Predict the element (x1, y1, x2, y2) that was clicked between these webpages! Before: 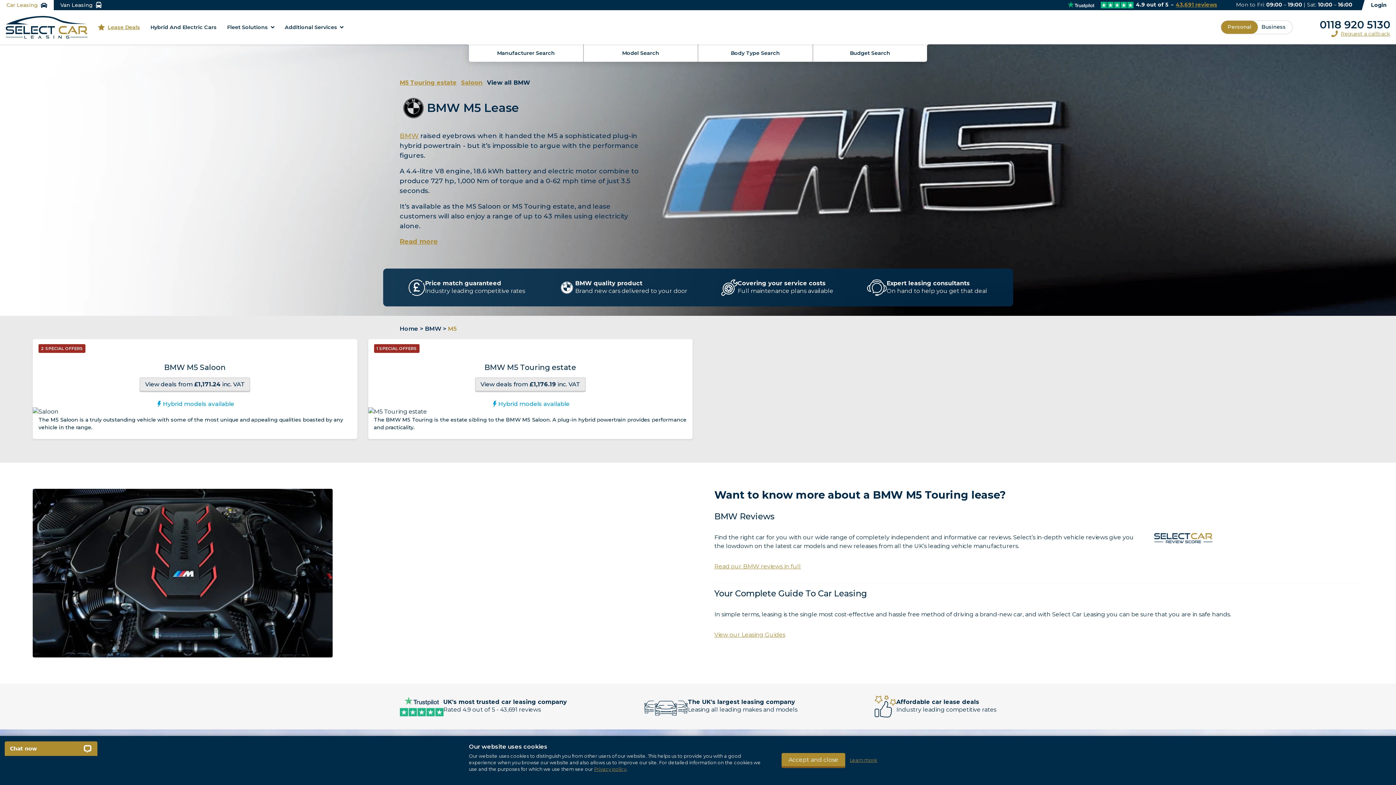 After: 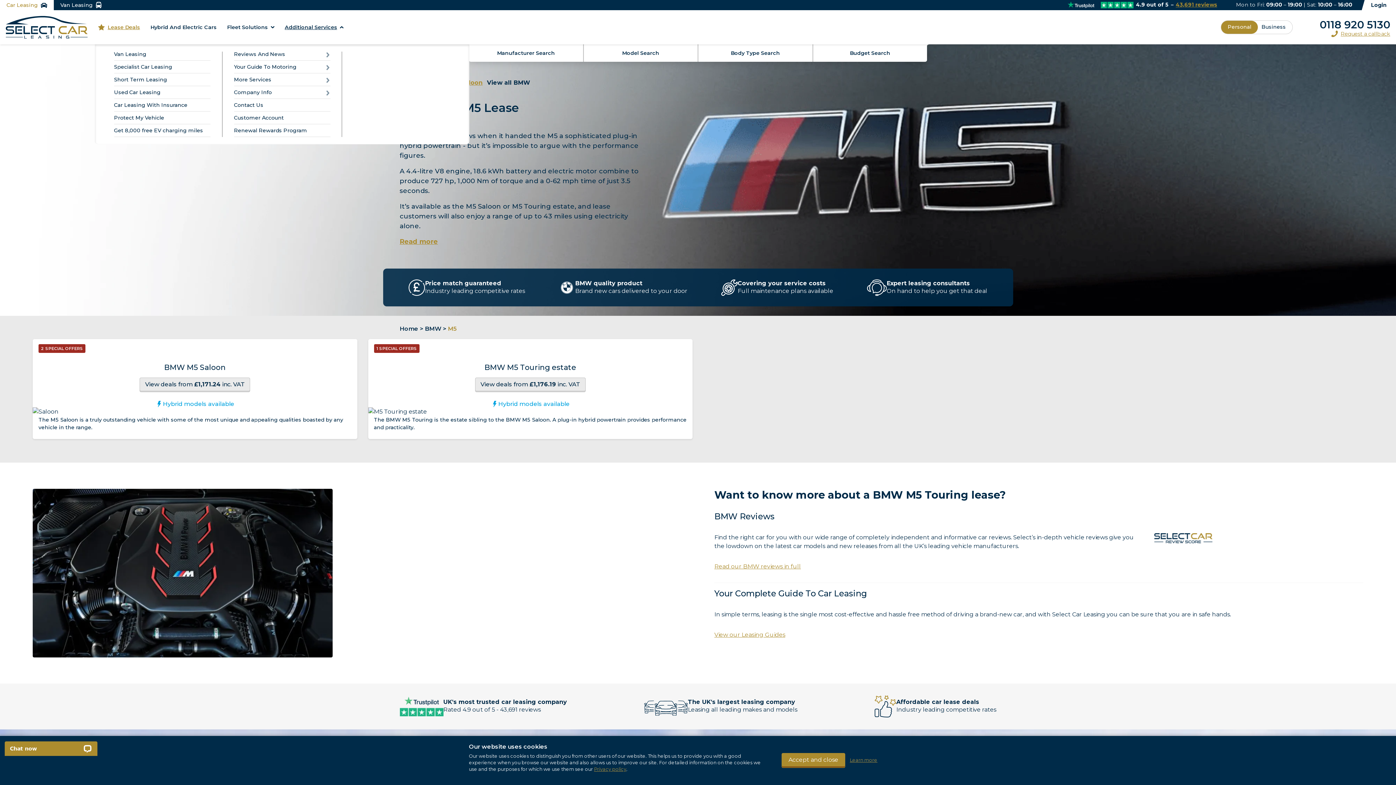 Action: bbox: (281, 21, 347, 33) label: Additional Services